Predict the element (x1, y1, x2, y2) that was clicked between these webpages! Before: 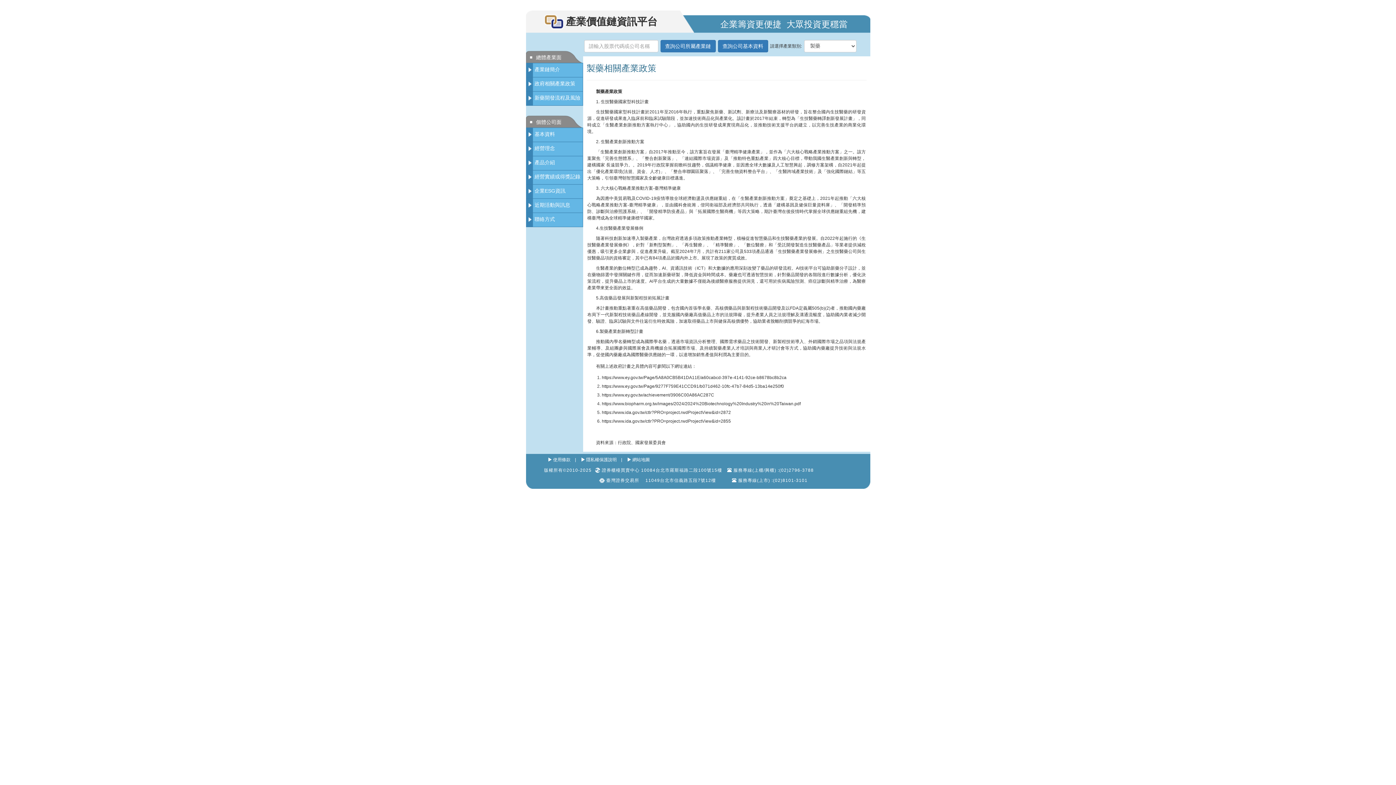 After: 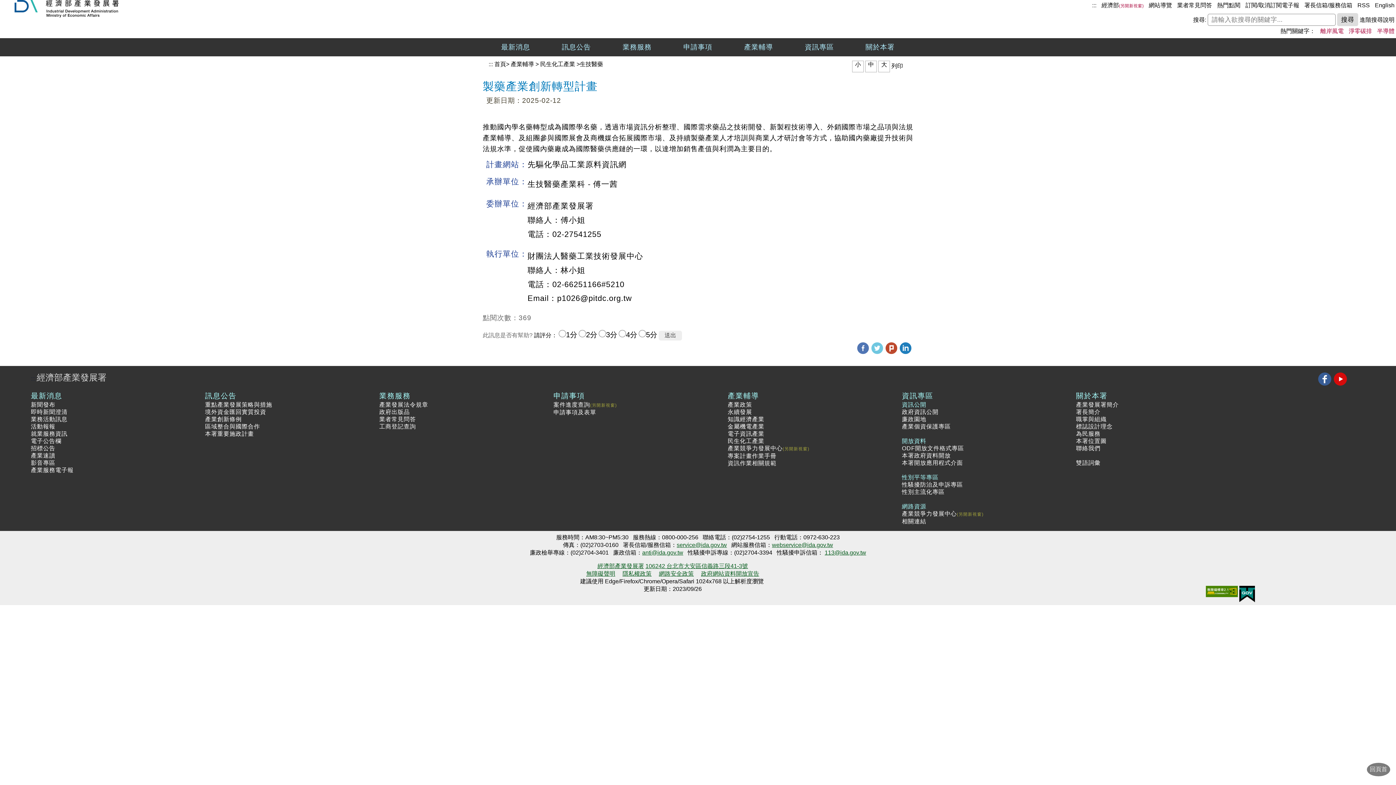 Action: bbox: (602, 418, 731, 424) label: https://www.ida.gov.tw/ctlr?PRO=project.rwdProjectView&id=2855